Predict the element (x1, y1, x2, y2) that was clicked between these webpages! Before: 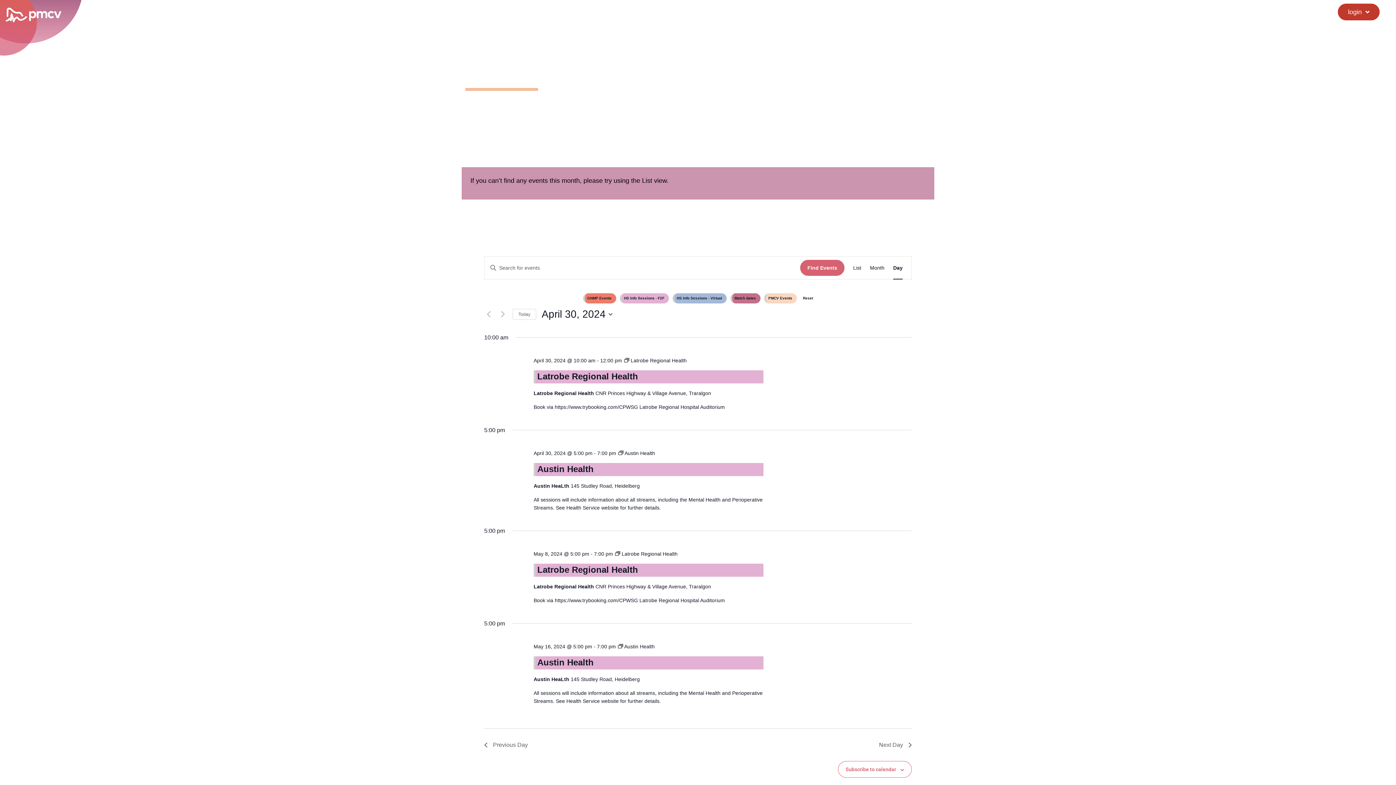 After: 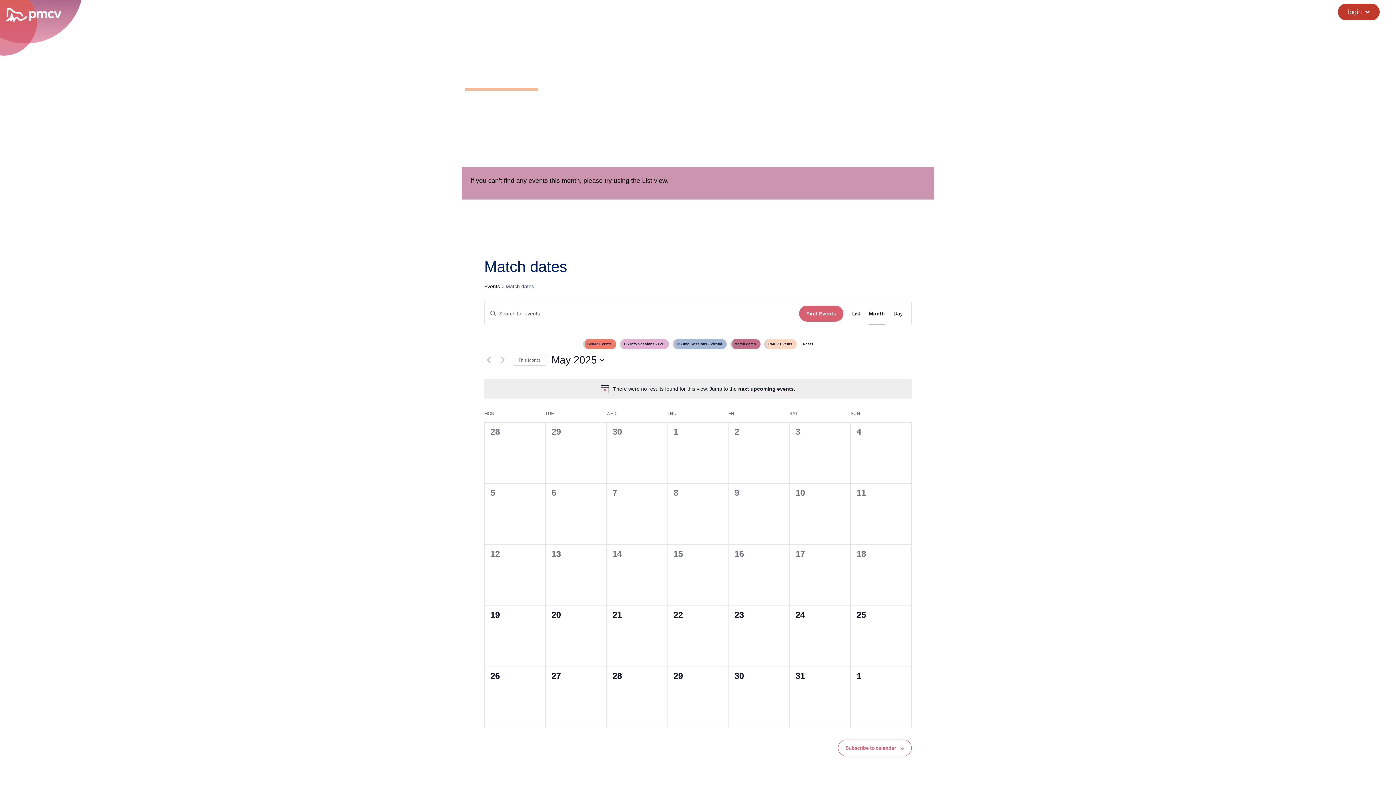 Action: bbox: (734, 296, 756, 300) label: Match dates